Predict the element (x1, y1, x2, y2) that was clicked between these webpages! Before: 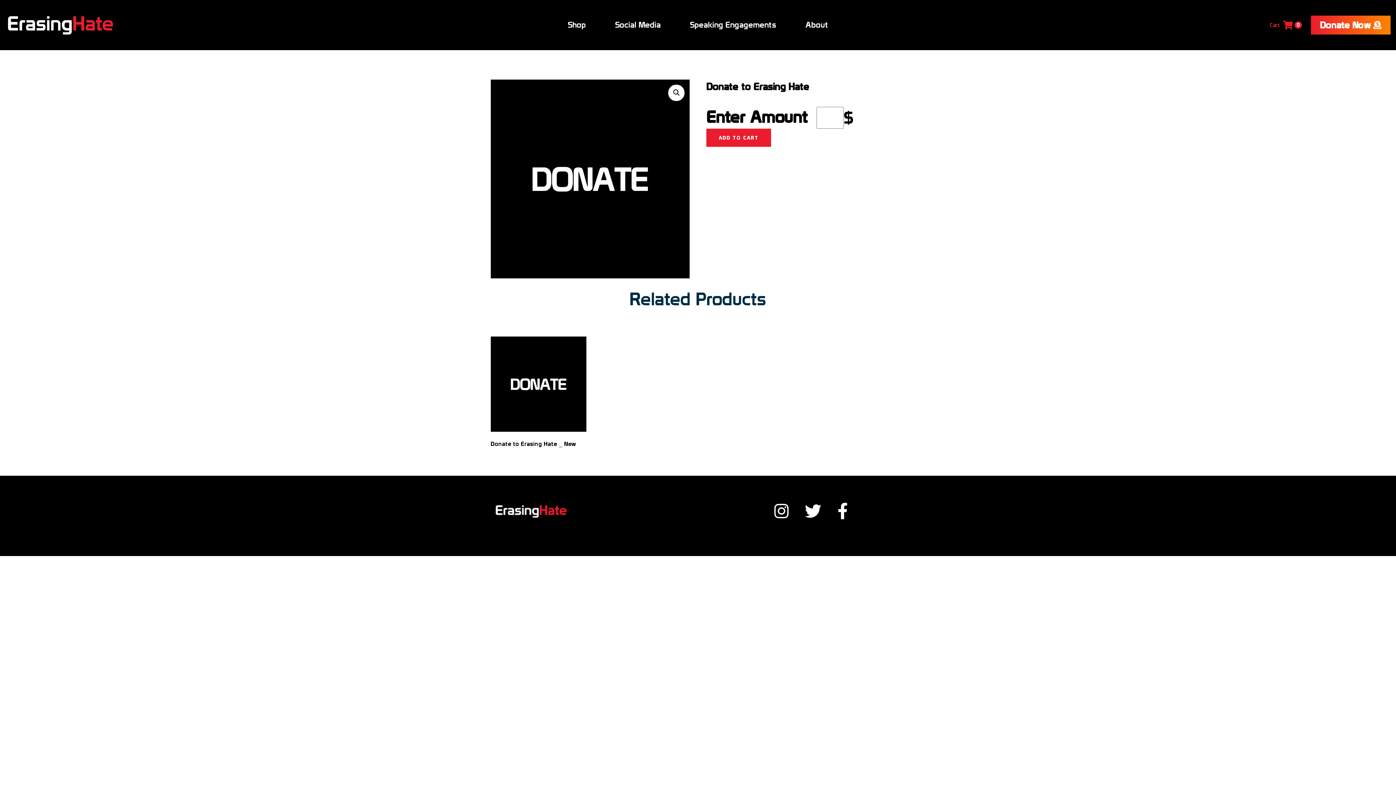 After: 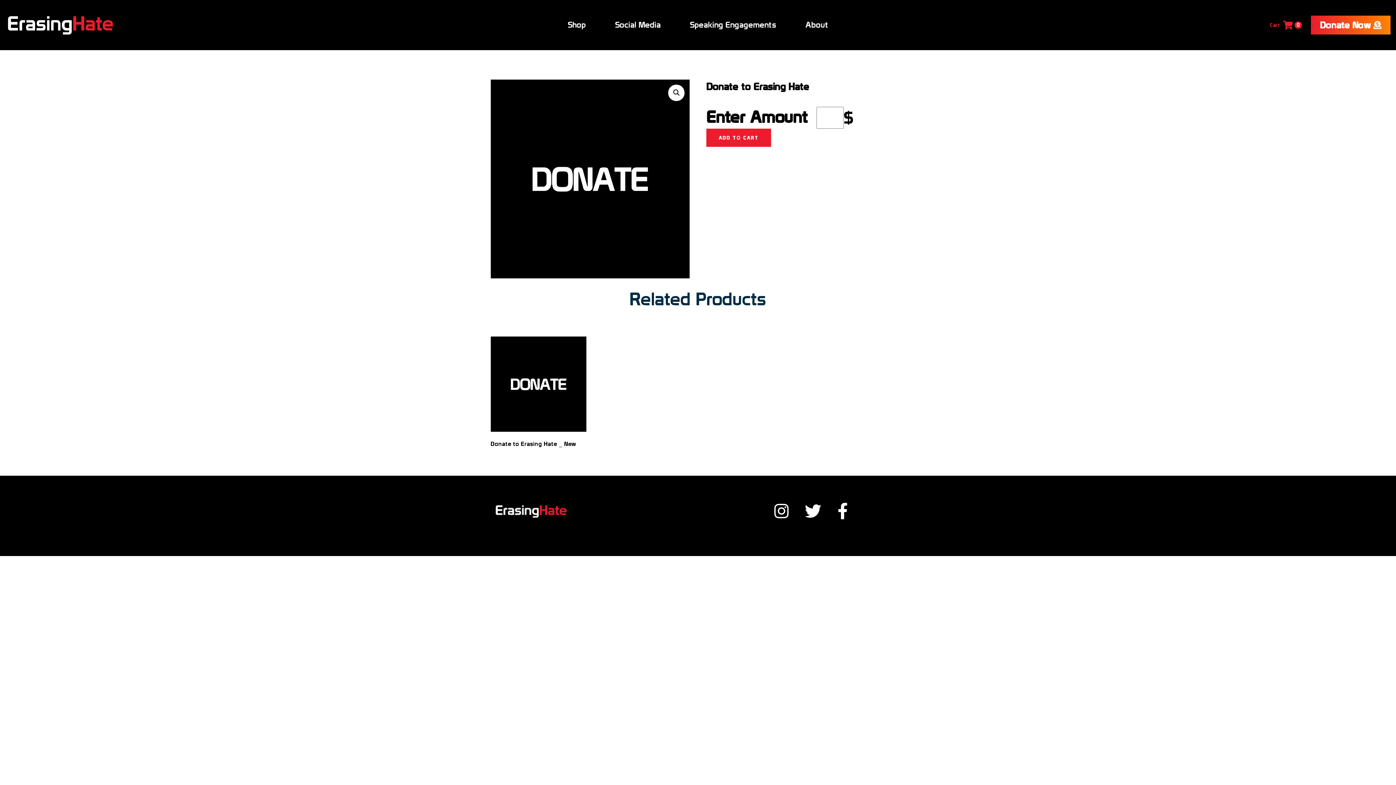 Action: label: Donate Now bbox: (1311, 15, 1390, 34)